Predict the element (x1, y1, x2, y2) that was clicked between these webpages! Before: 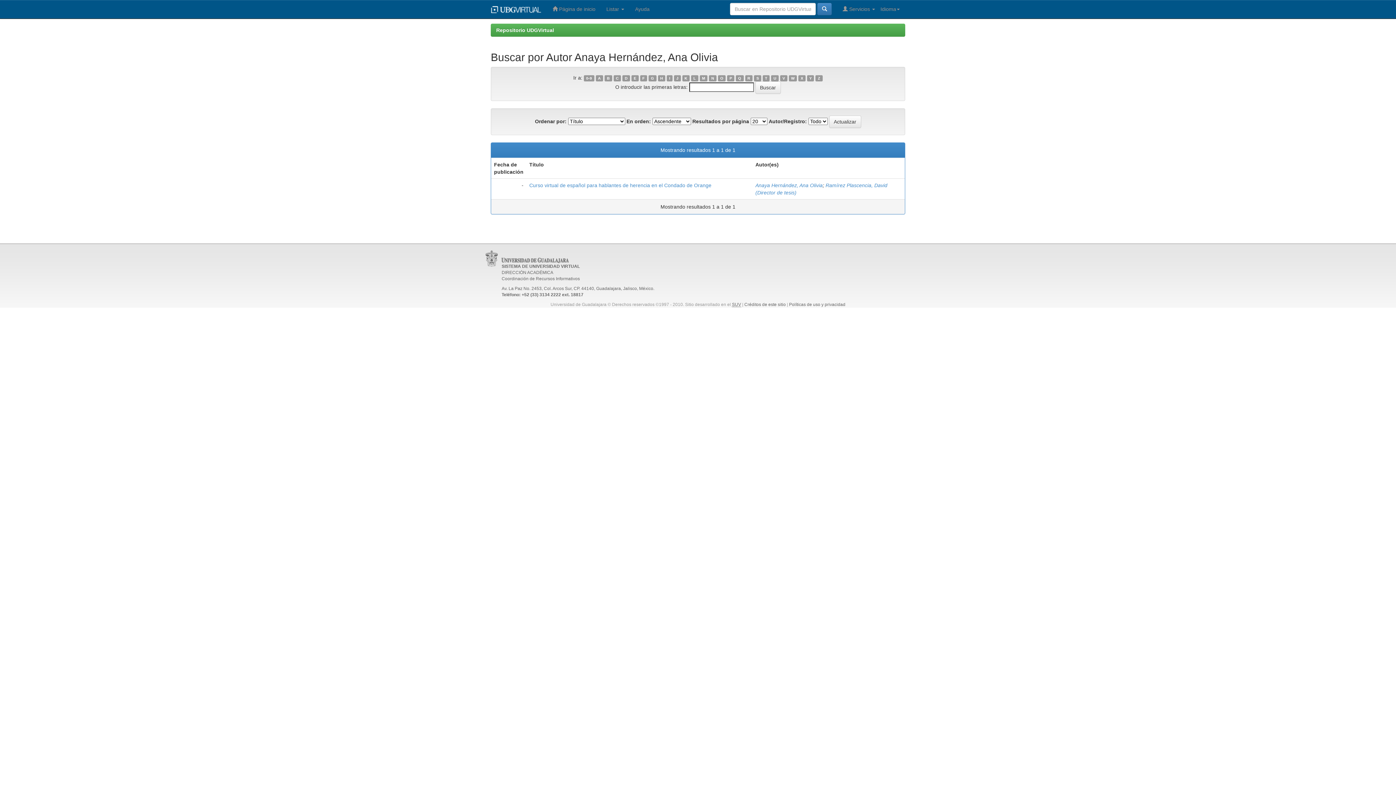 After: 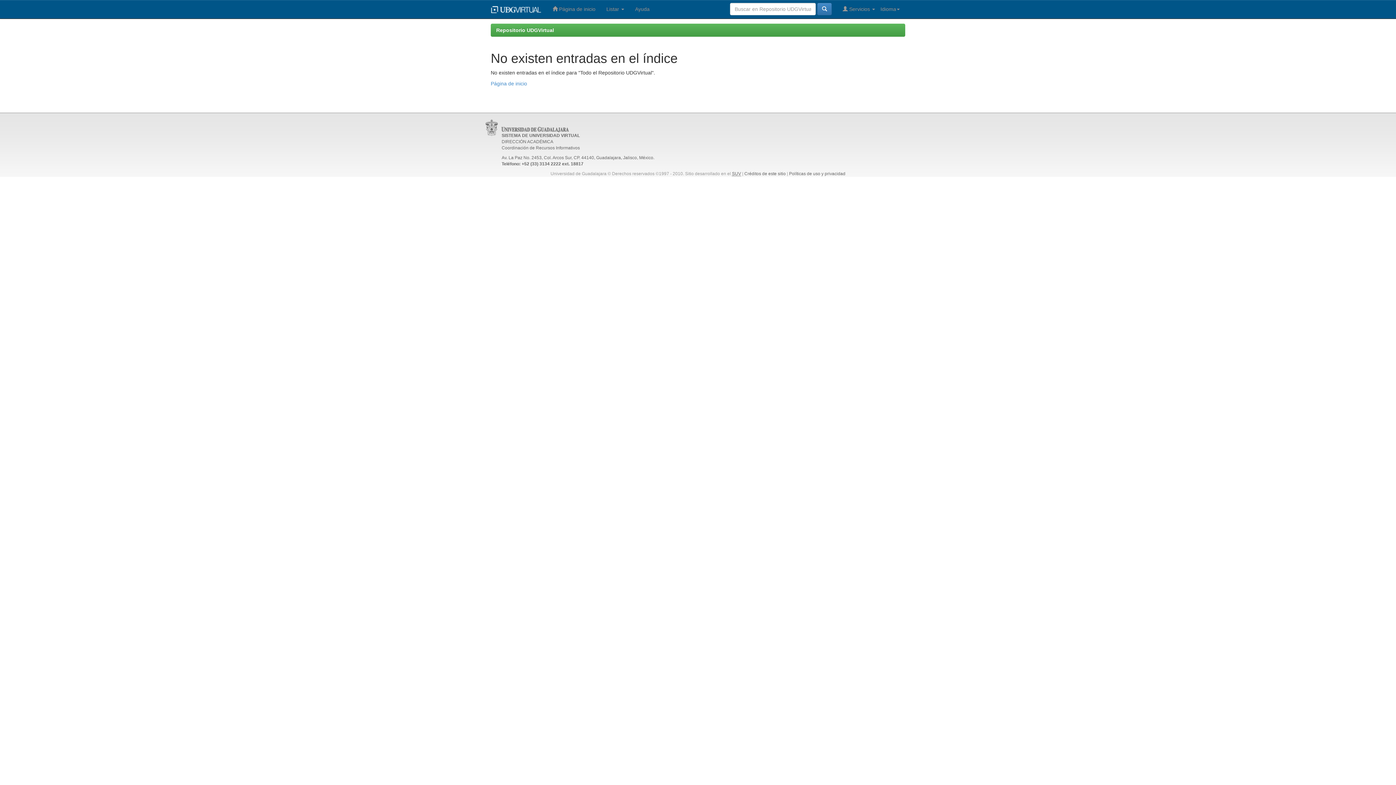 Action: bbox: (736, 75, 743, 81) label: Q